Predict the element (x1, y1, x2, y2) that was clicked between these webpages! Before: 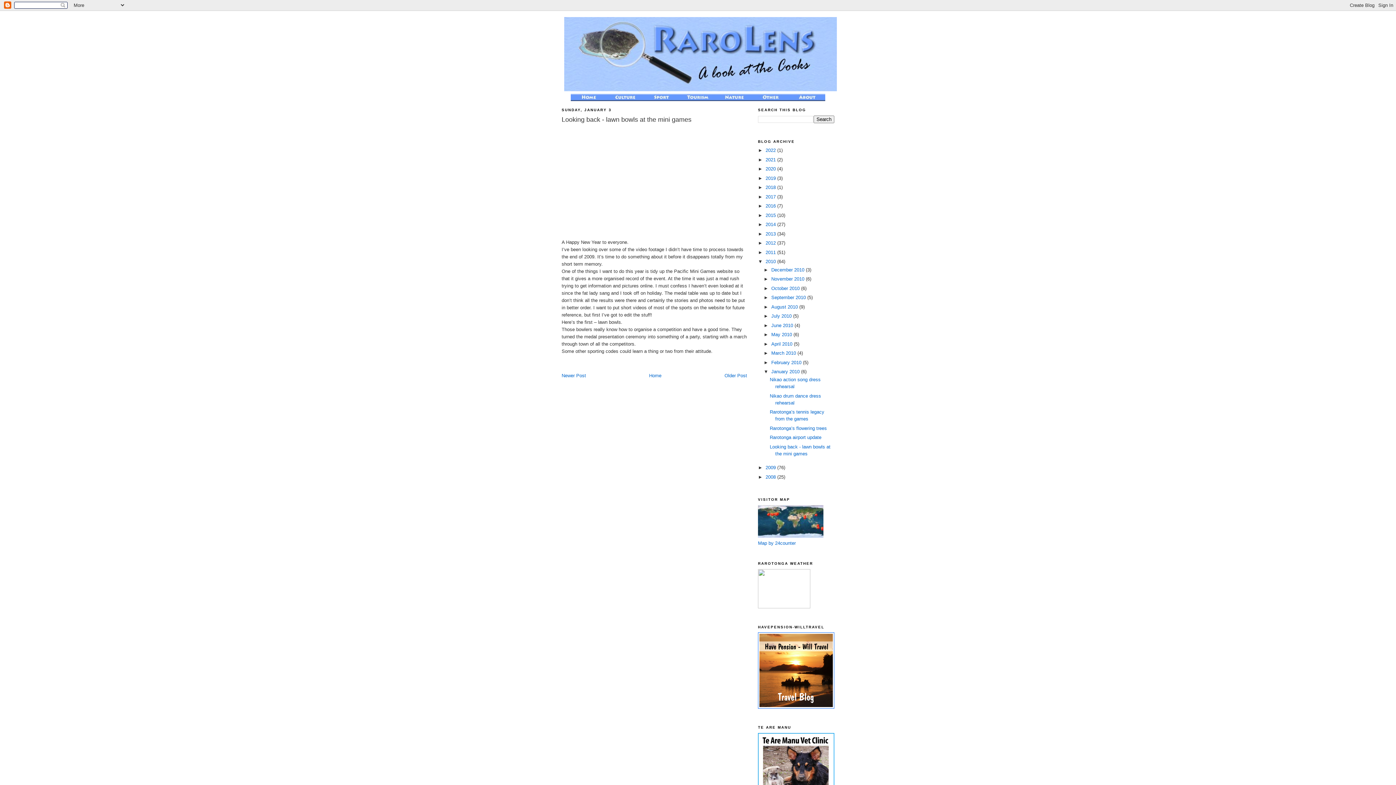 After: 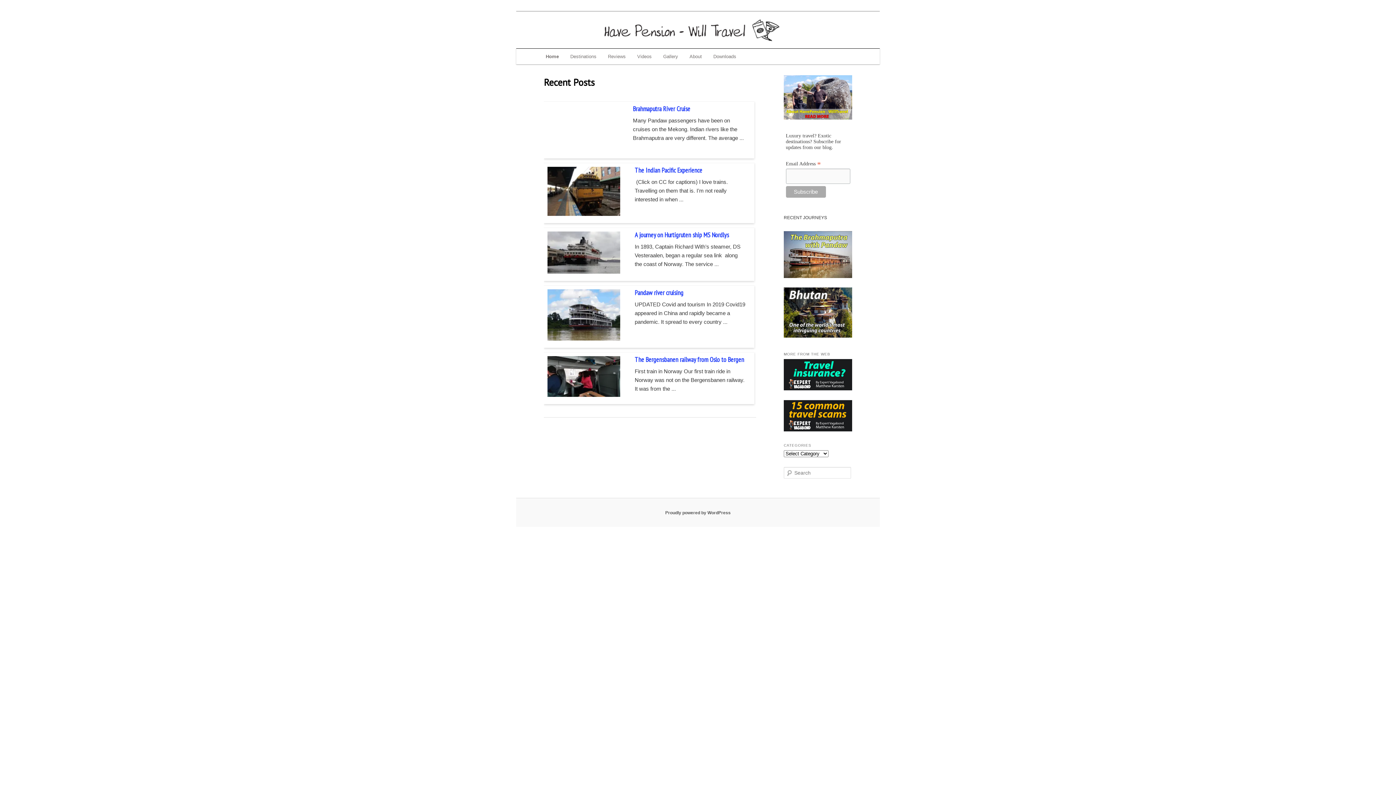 Action: bbox: (758, 704, 834, 710)